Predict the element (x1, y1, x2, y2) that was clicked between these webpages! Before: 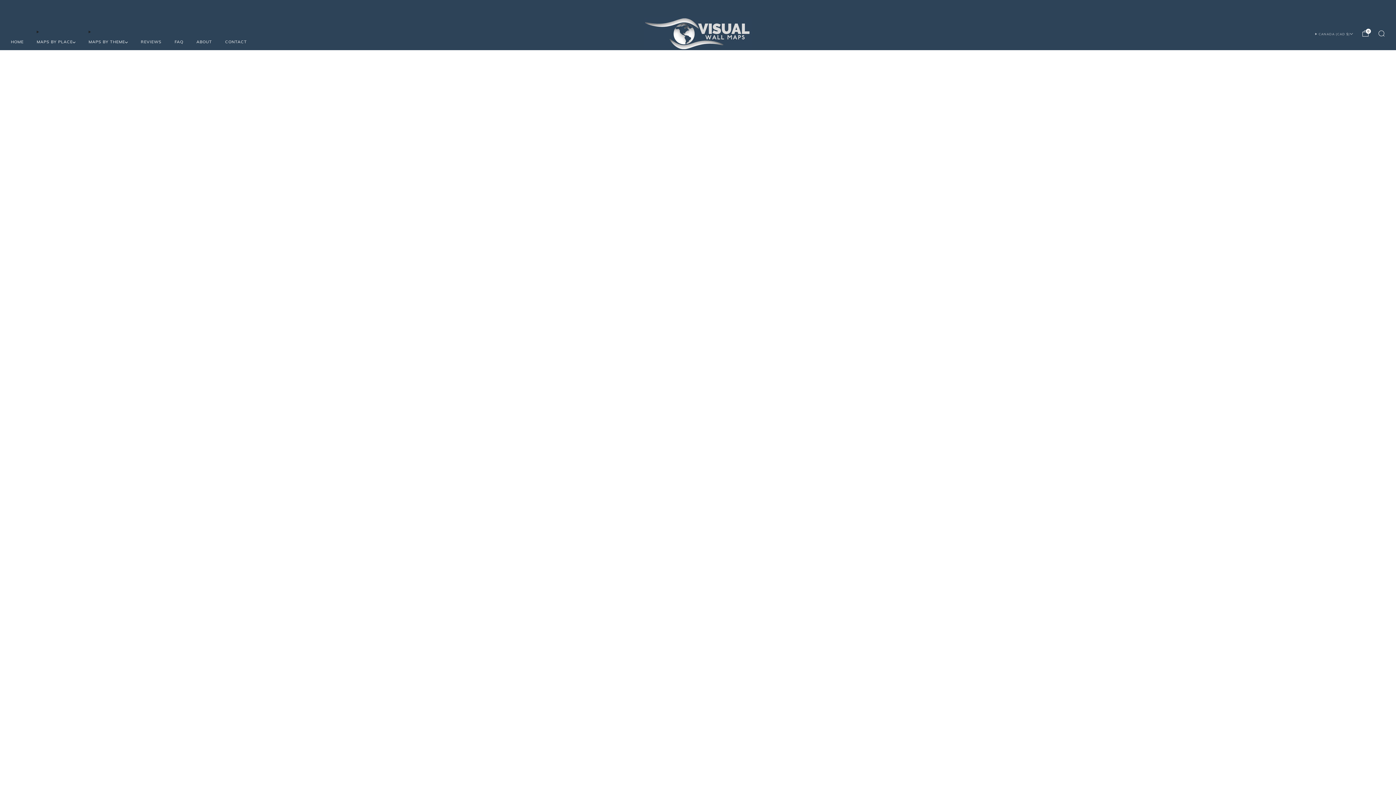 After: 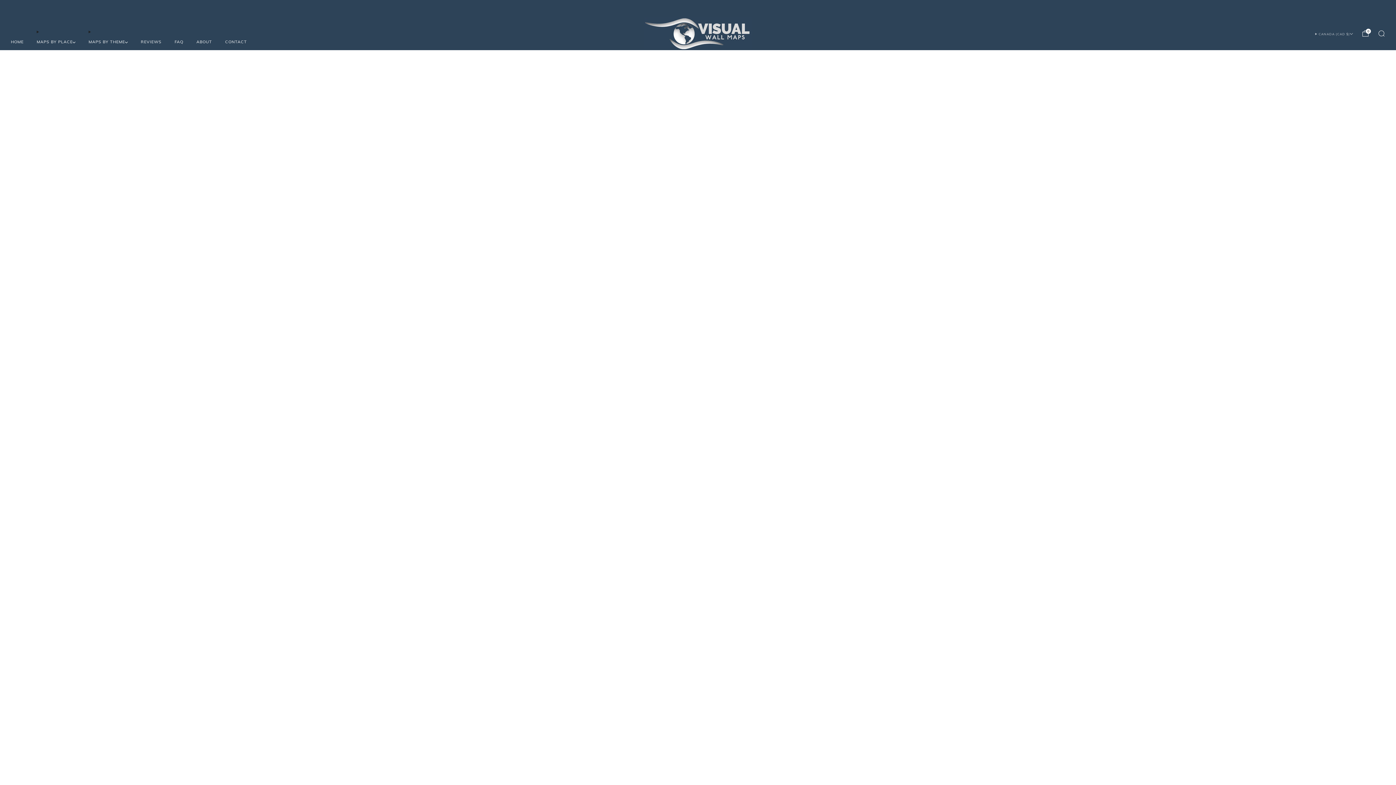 Action: label: ABOUT bbox: (196, 36, 212, 47)